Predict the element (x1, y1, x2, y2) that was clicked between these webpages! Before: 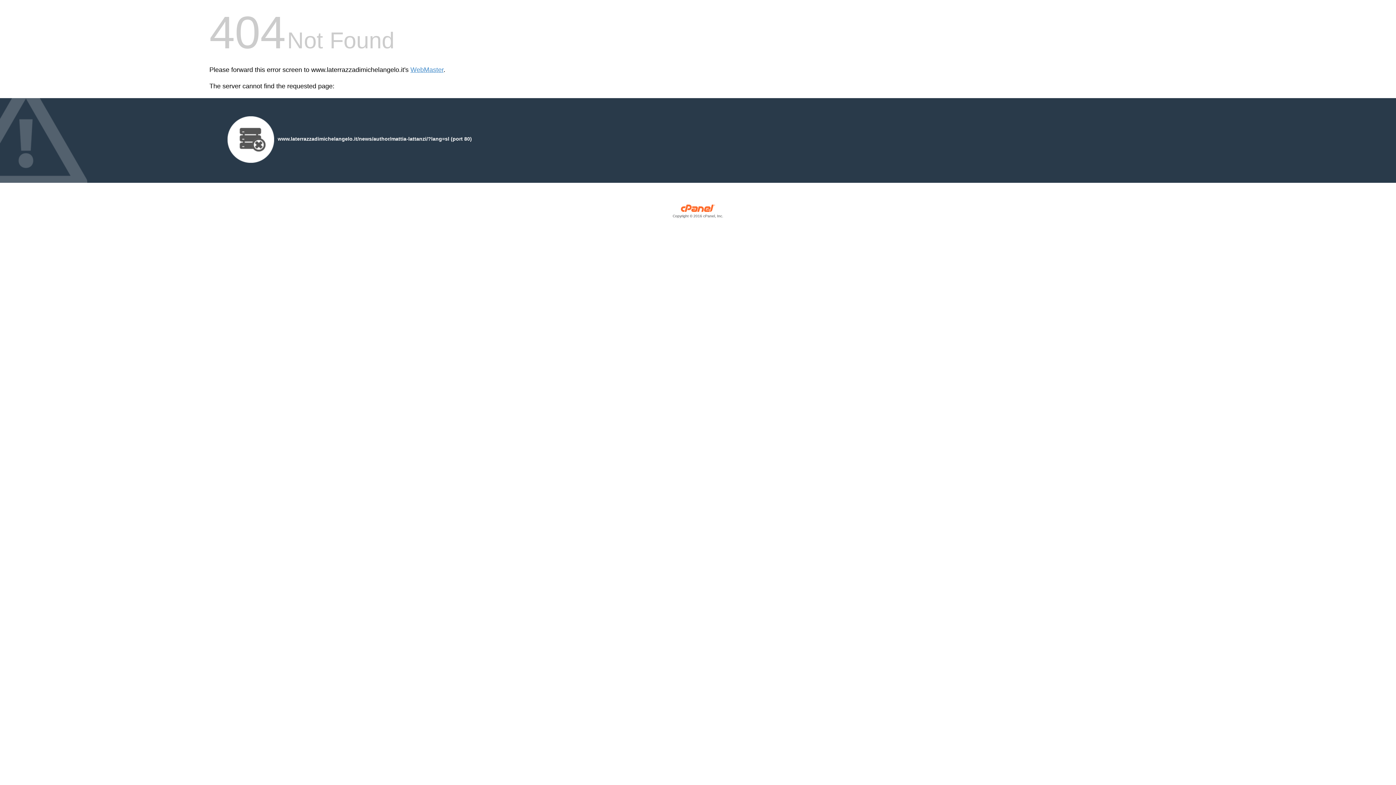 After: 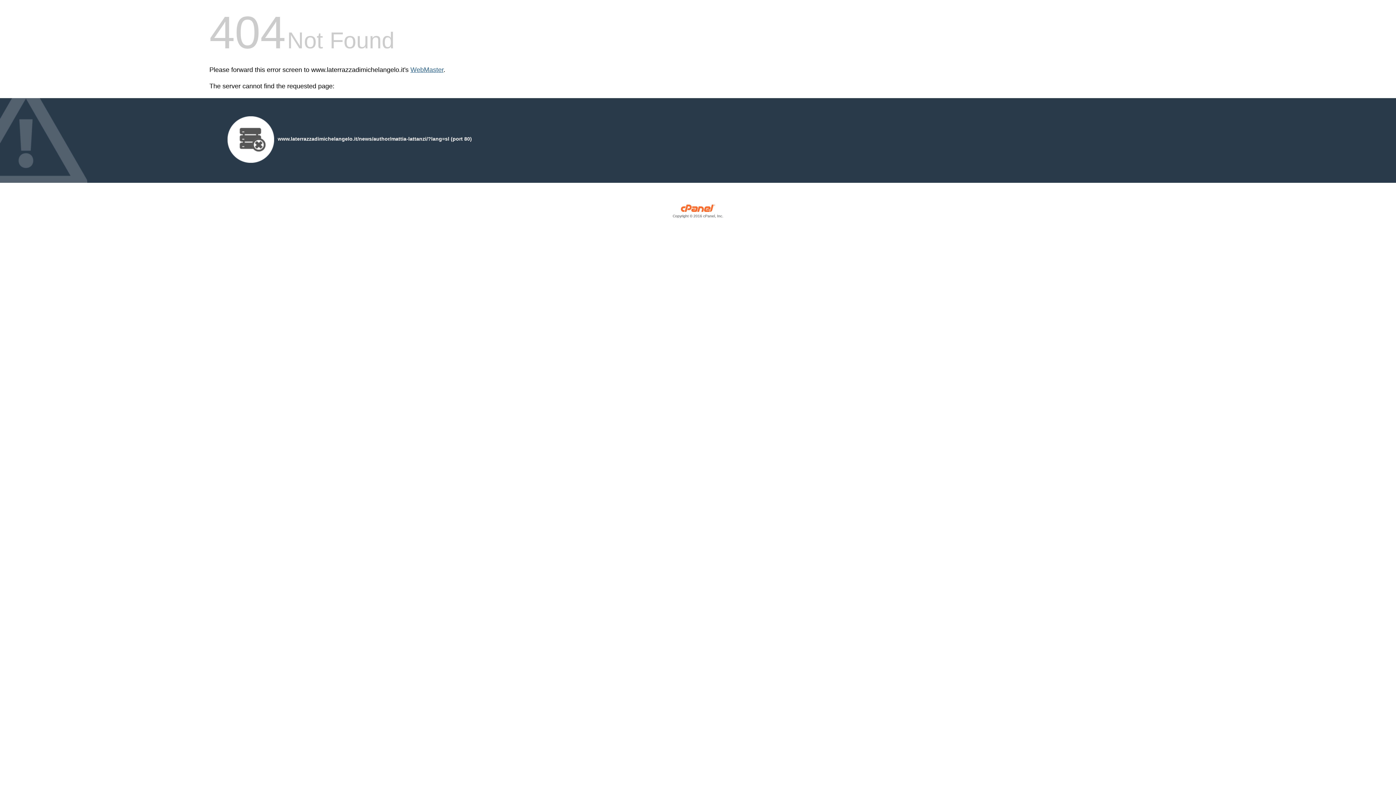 Action: bbox: (410, 66, 443, 73) label: WebMaster